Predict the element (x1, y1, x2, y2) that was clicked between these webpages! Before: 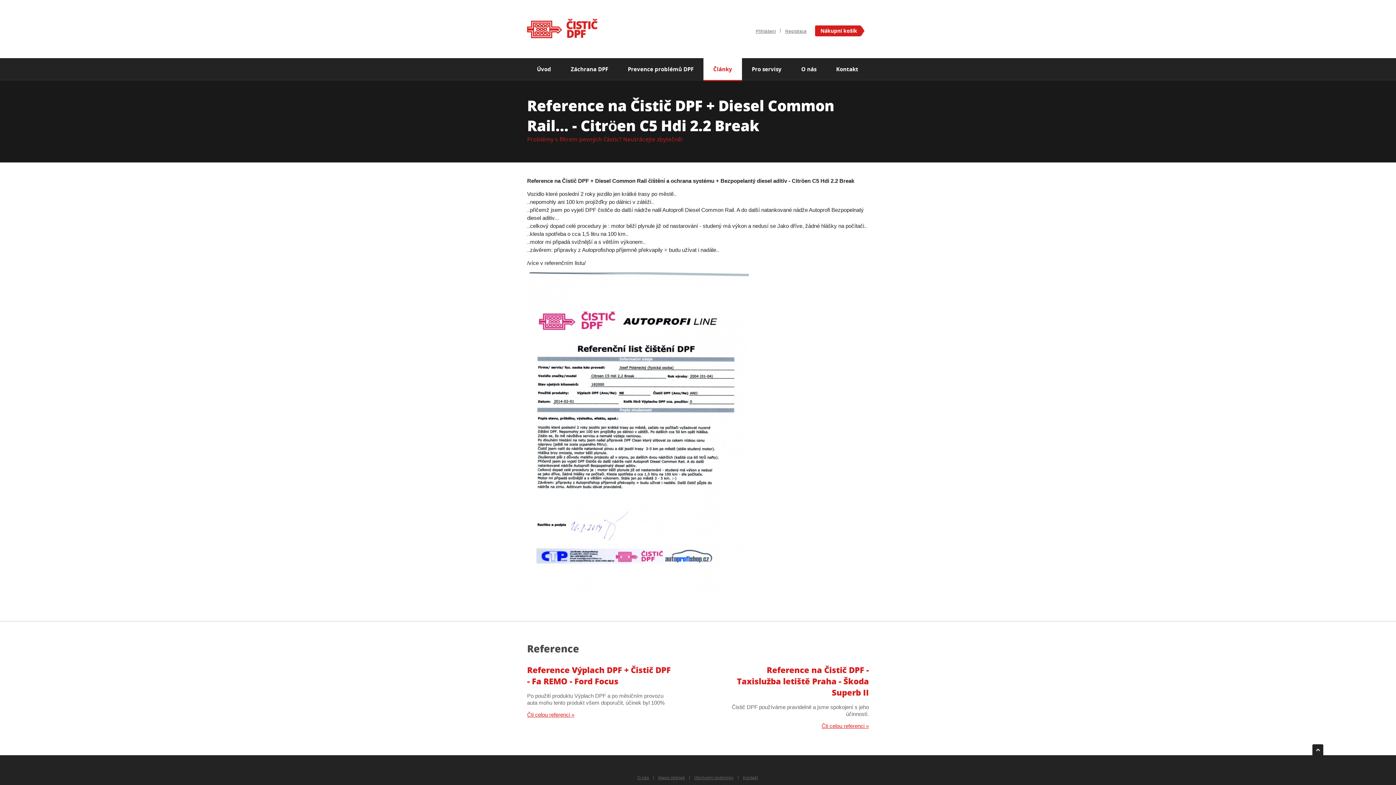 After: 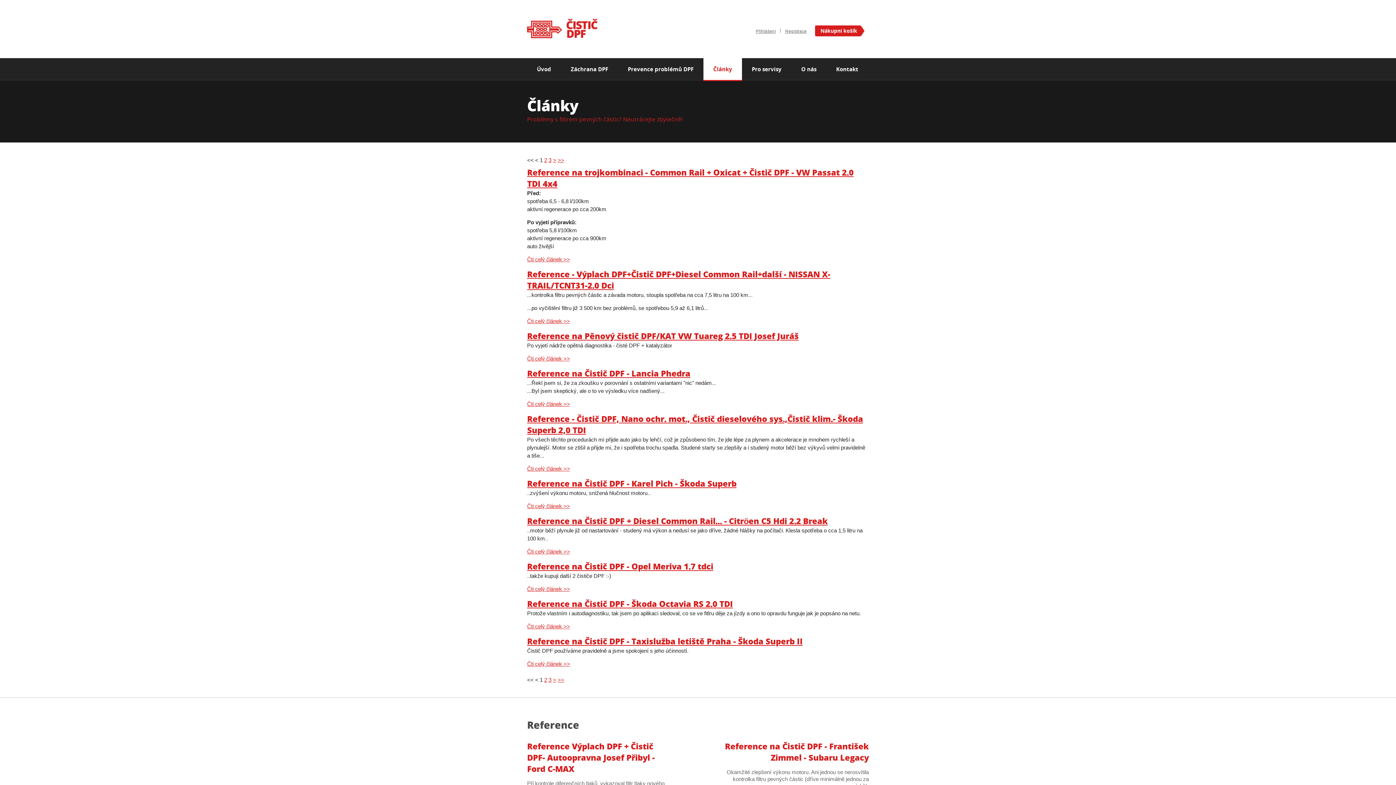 Action: bbox: (703, 58, 742, 81) label: Články